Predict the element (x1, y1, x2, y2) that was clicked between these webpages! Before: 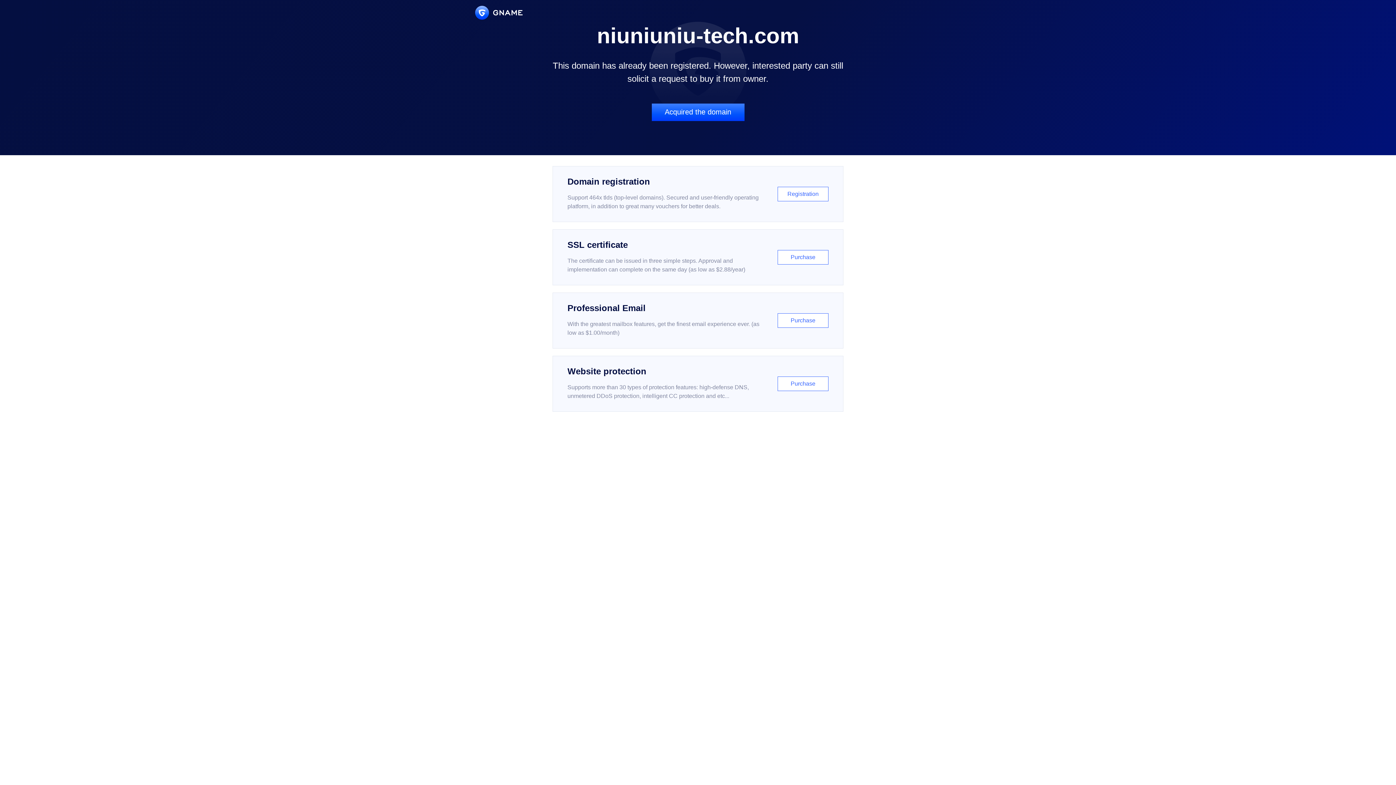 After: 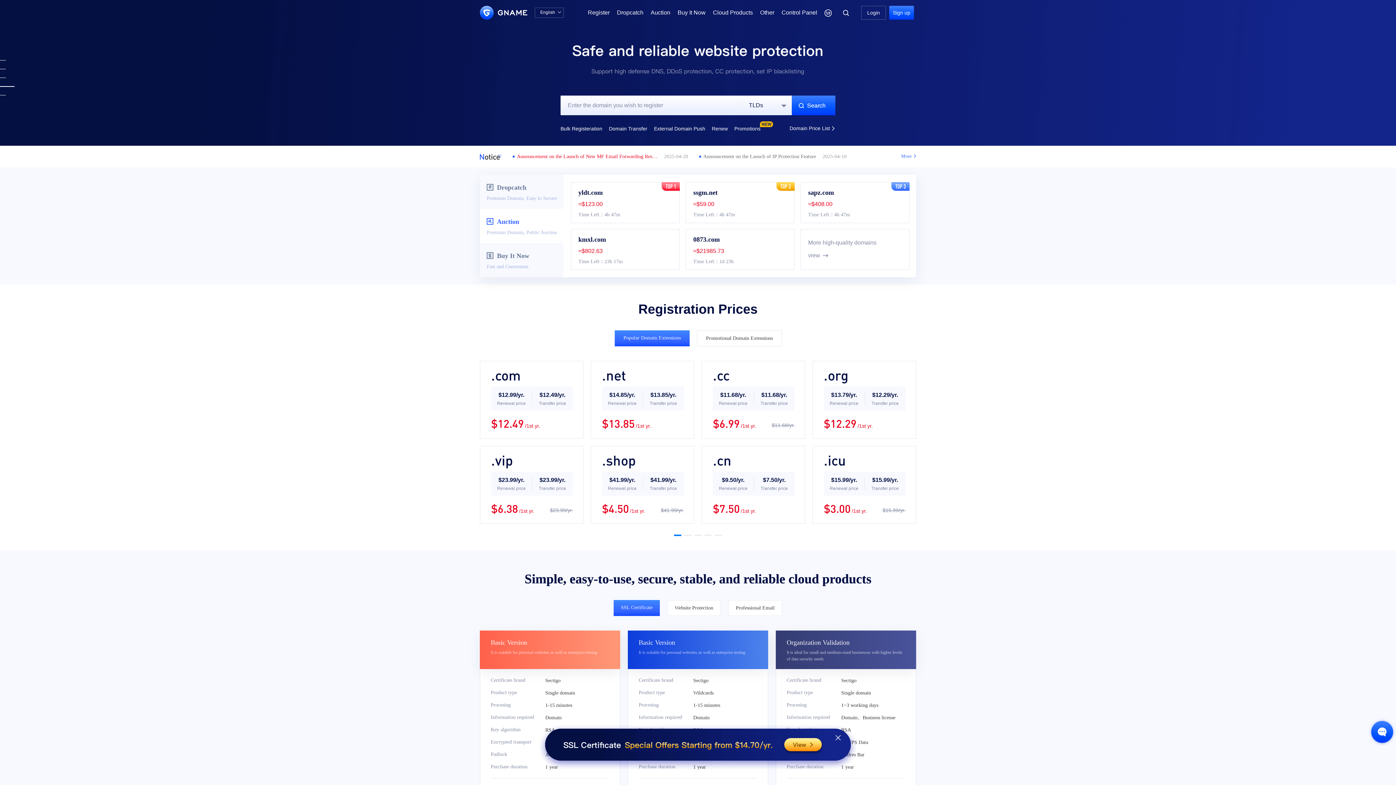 Action: bbox: (475, 5, 522, 19)